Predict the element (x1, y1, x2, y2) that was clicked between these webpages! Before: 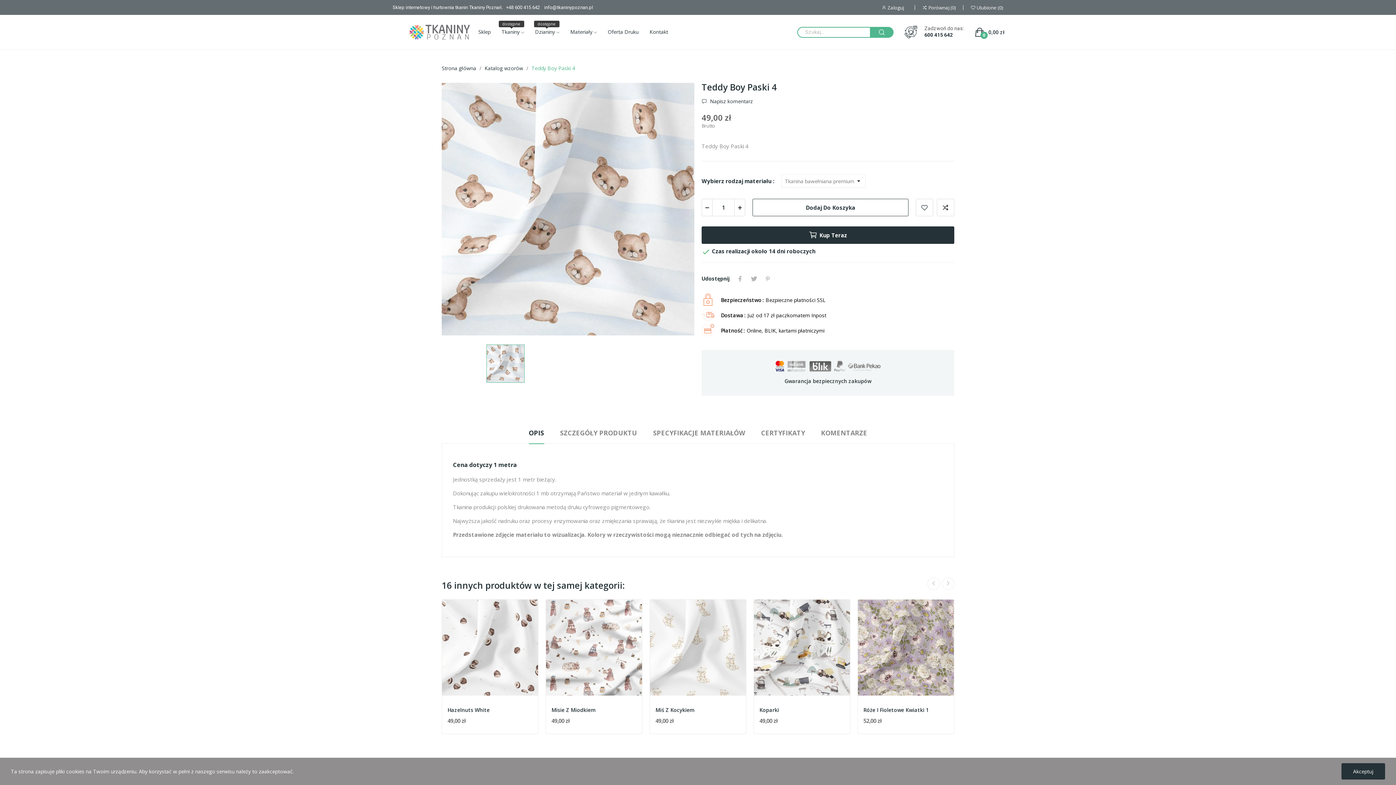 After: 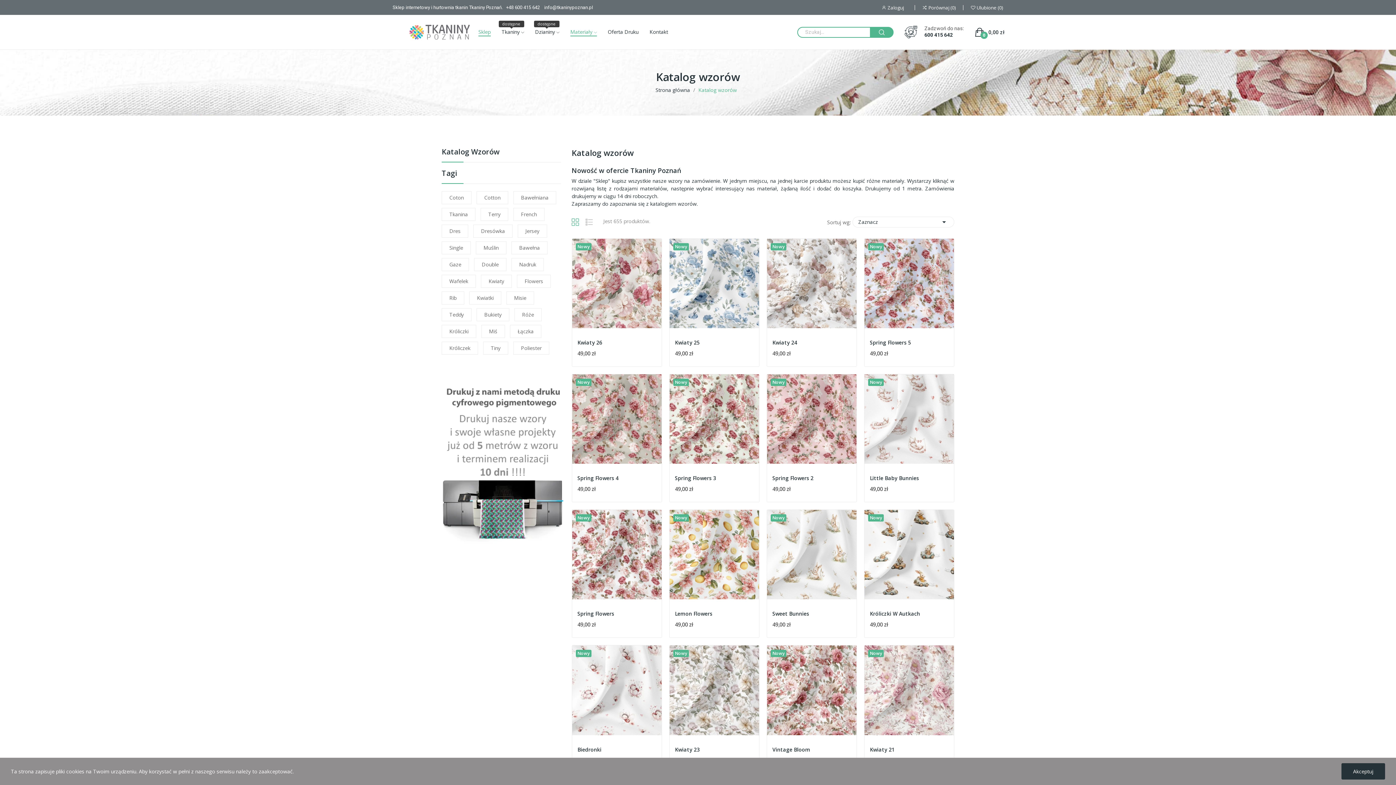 Action: bbox: (484, 64, 523, 71) label: Katalog wzorów